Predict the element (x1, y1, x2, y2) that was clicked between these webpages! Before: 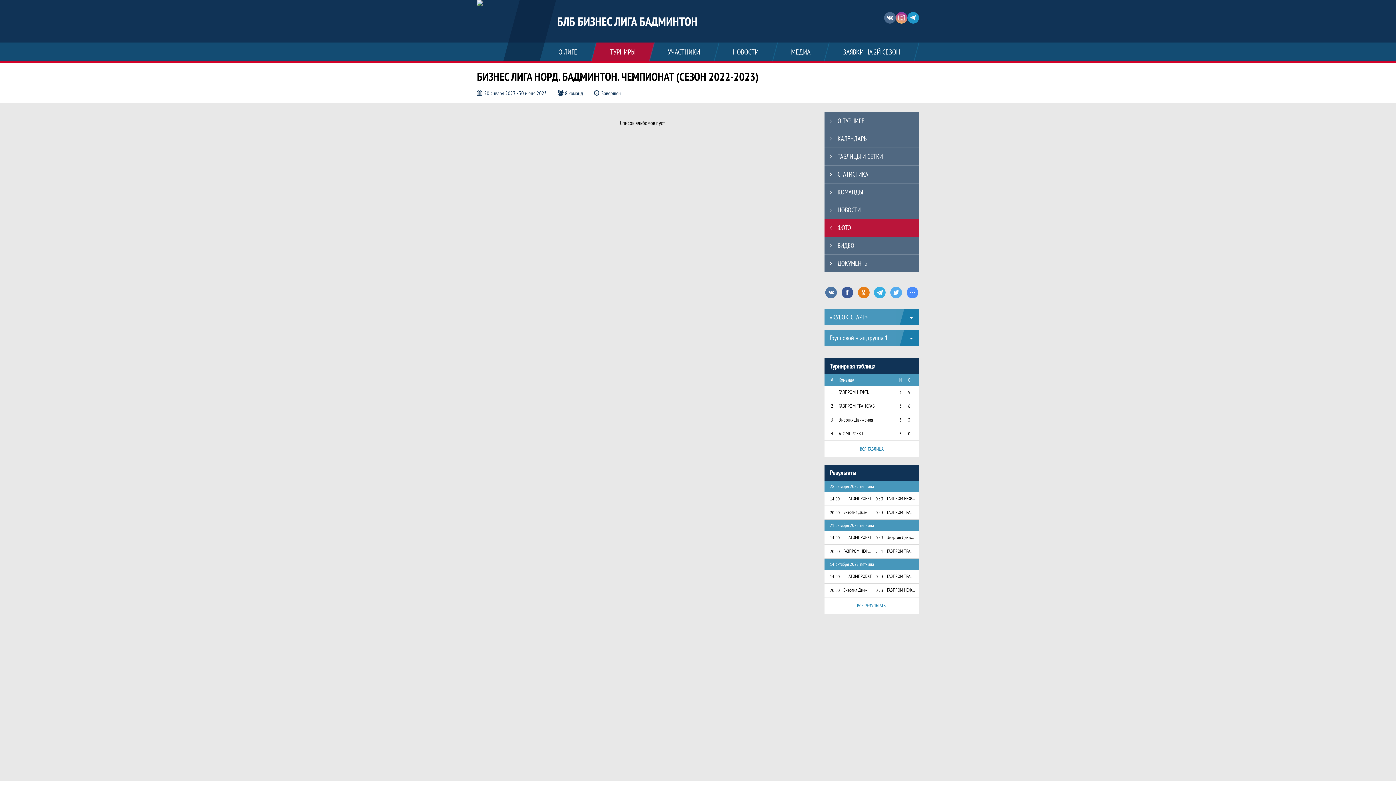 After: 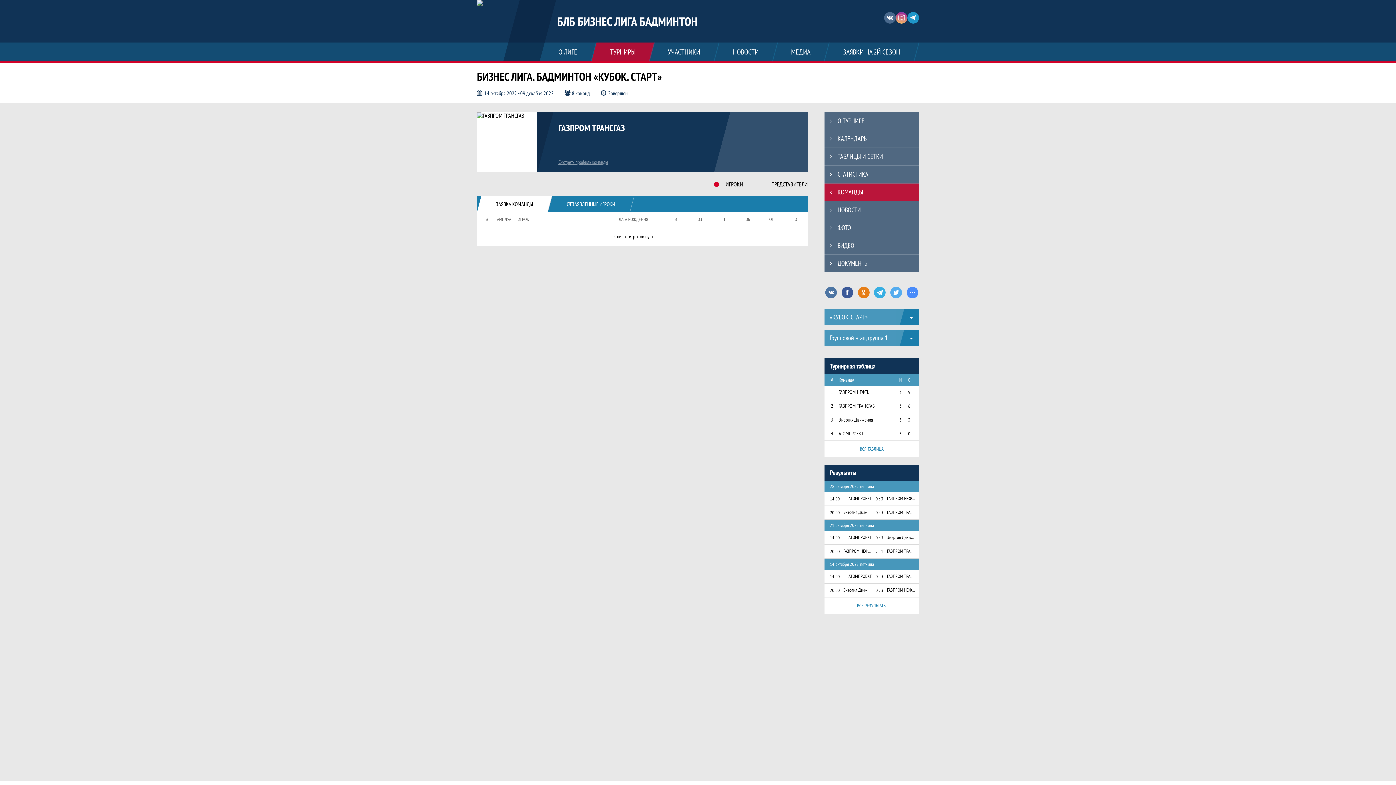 Action: bbox: (887, 509, 919, 515) label: ГАЗПРОМ ТРАНСГАЗ